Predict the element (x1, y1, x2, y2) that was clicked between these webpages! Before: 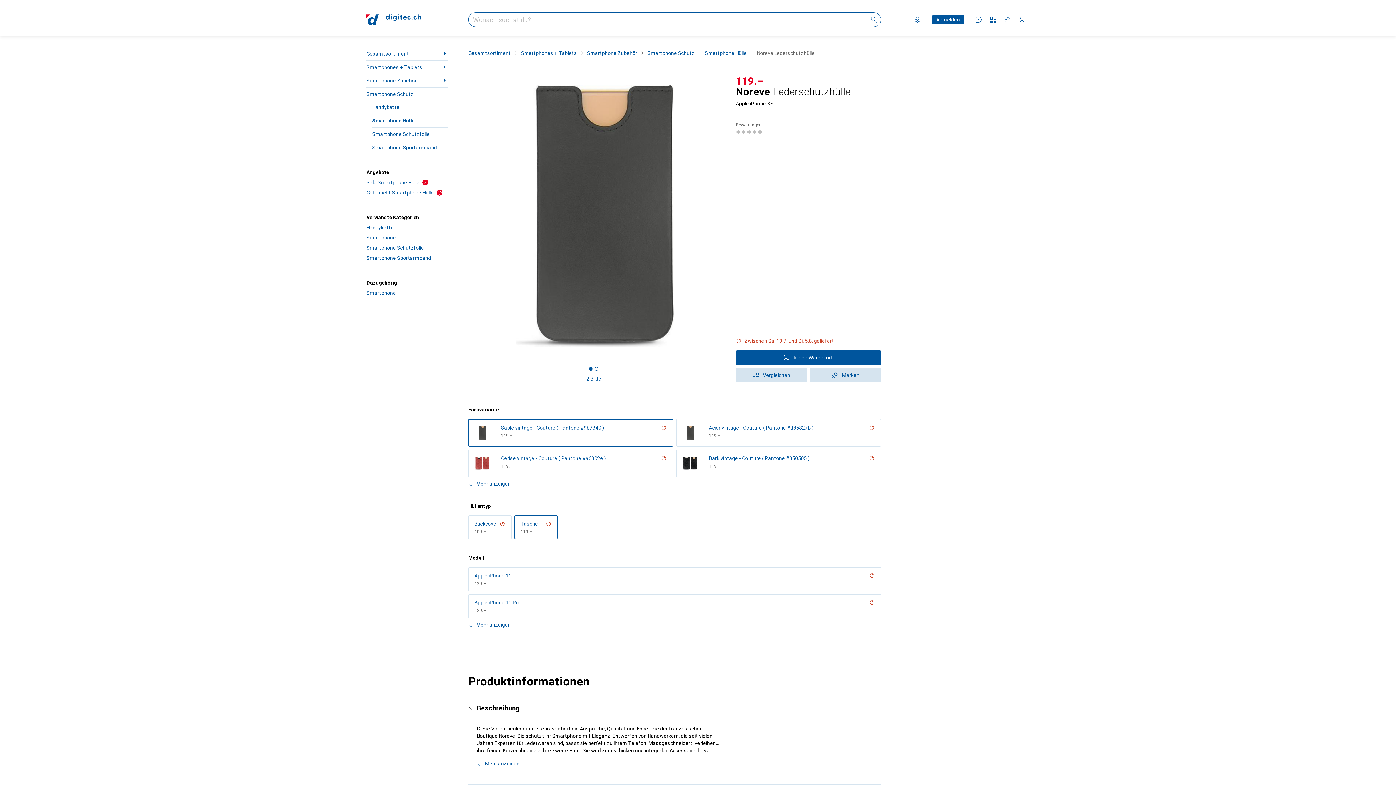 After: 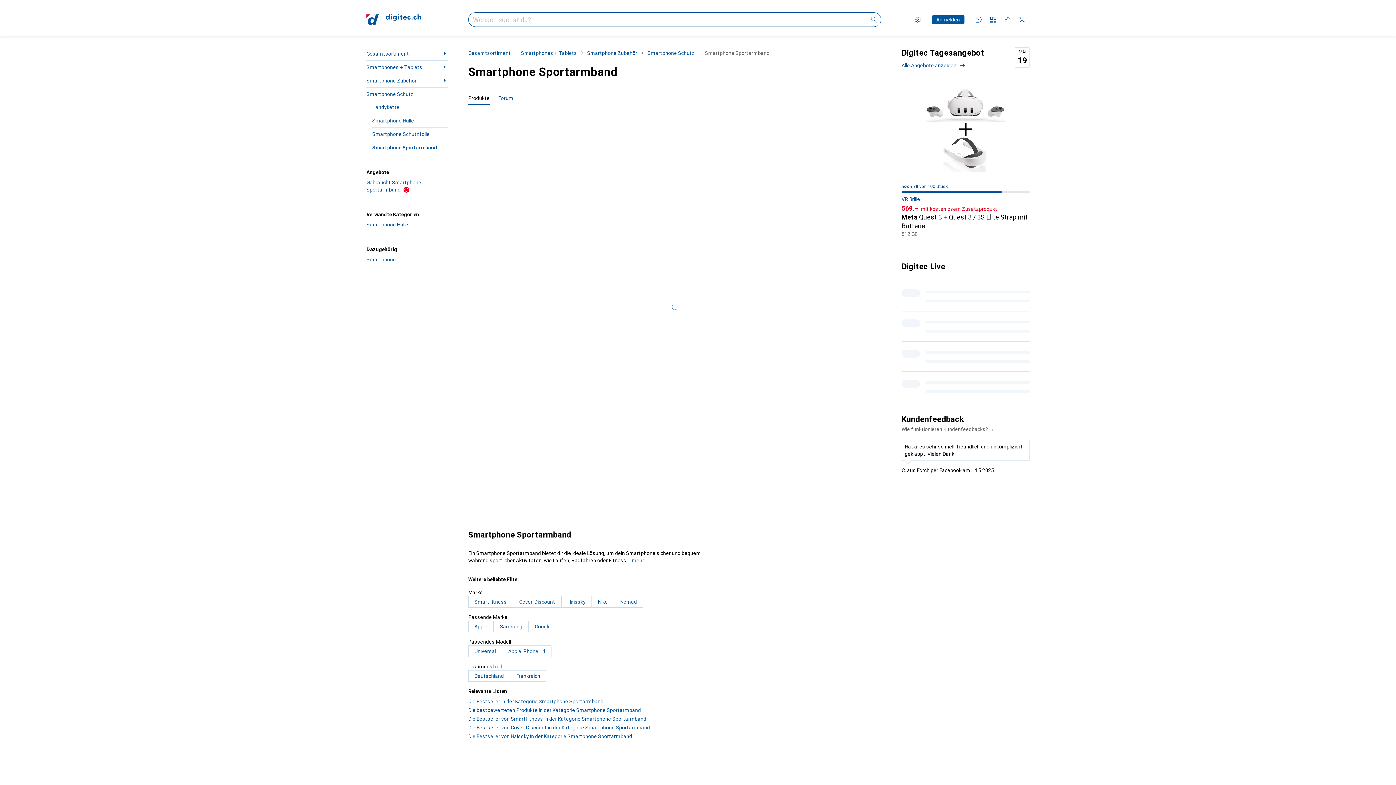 Action: bbox: (372, 141, 448, 154) label: Smartphone Sportarmband